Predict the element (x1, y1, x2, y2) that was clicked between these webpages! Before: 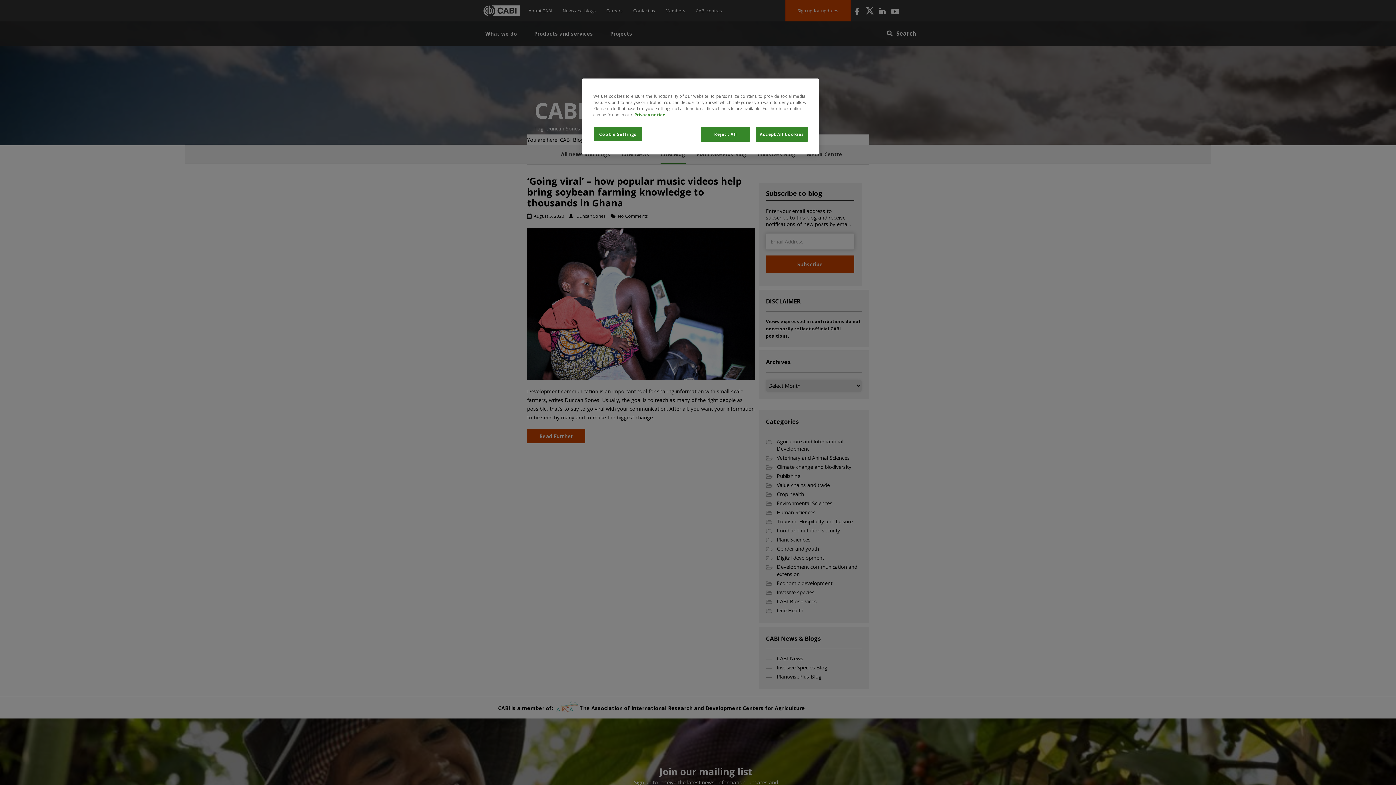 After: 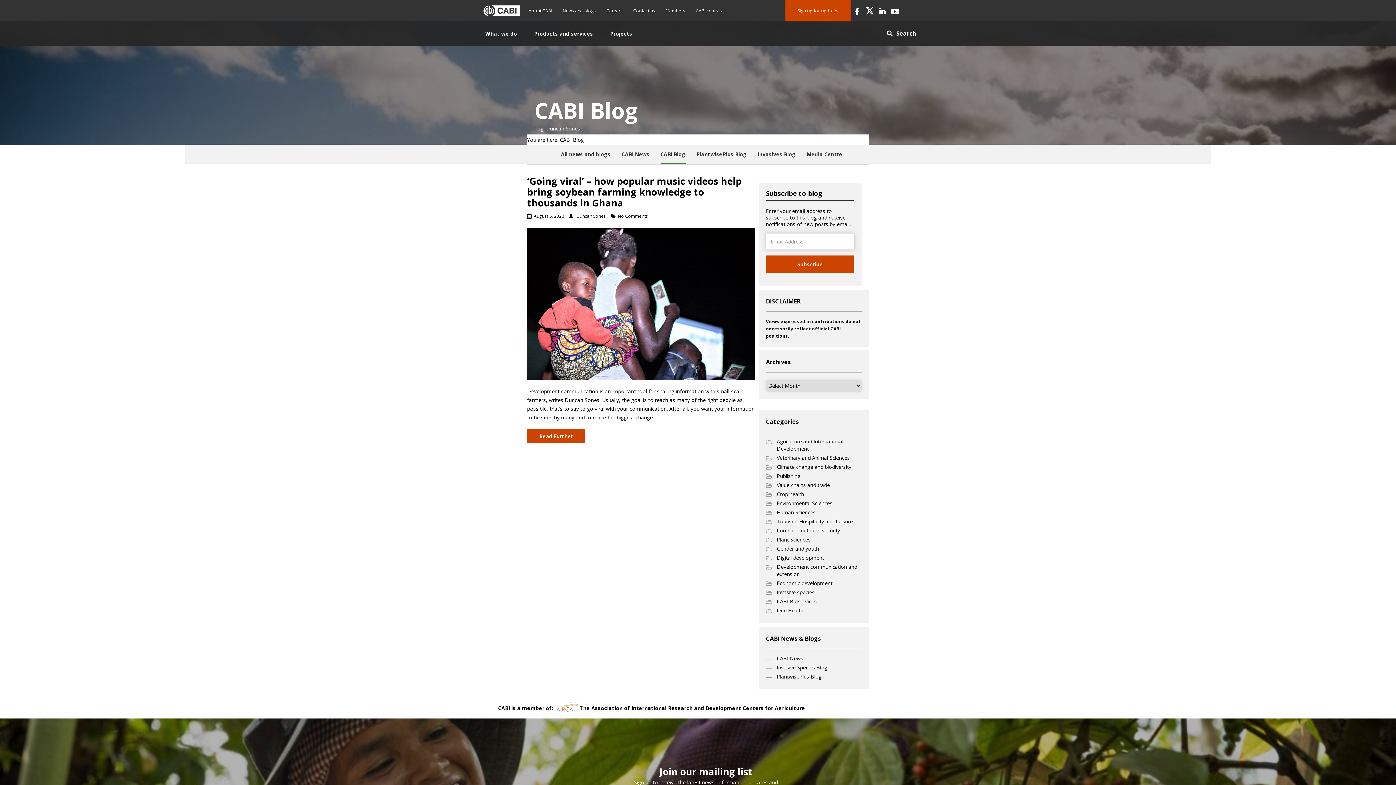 Action: label: Reject All bbox: (701, 126, 750, 141)